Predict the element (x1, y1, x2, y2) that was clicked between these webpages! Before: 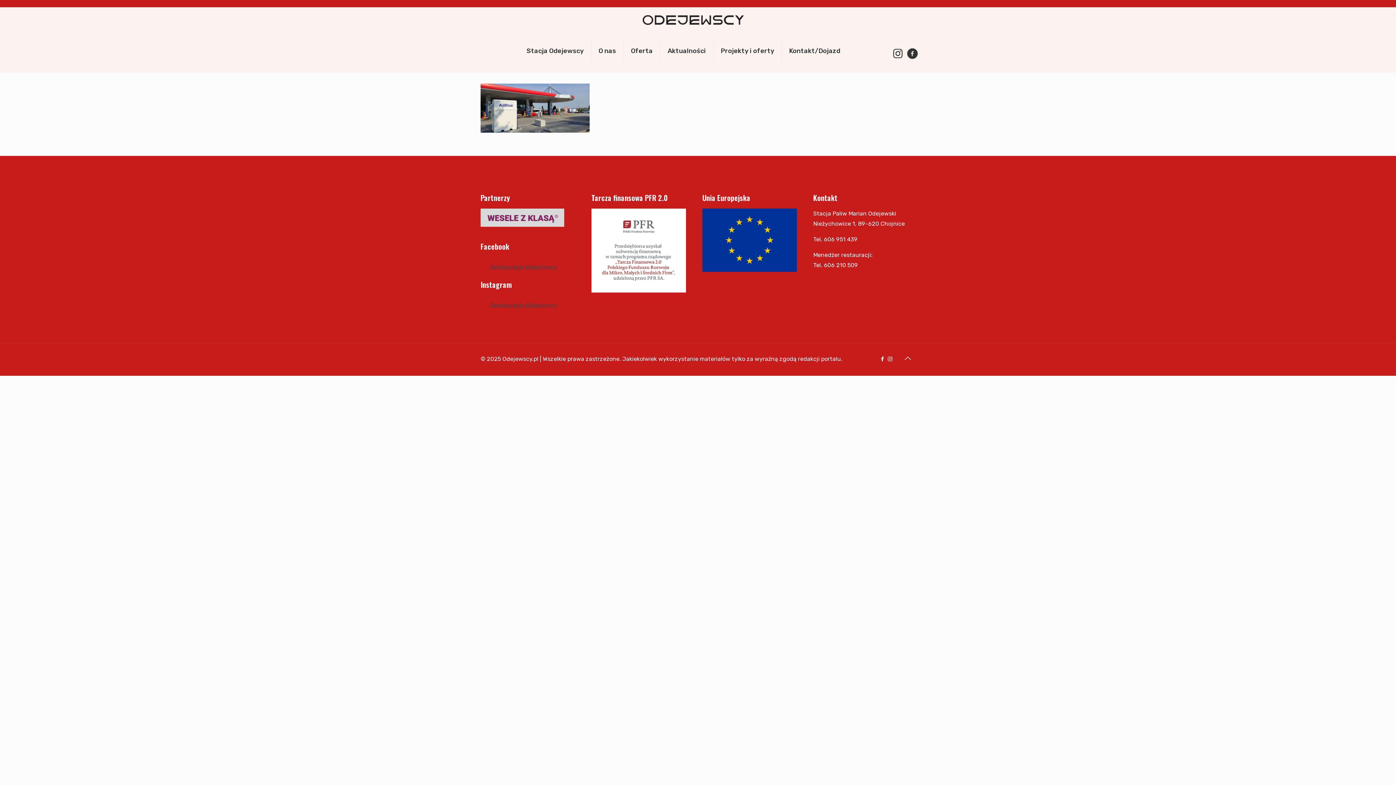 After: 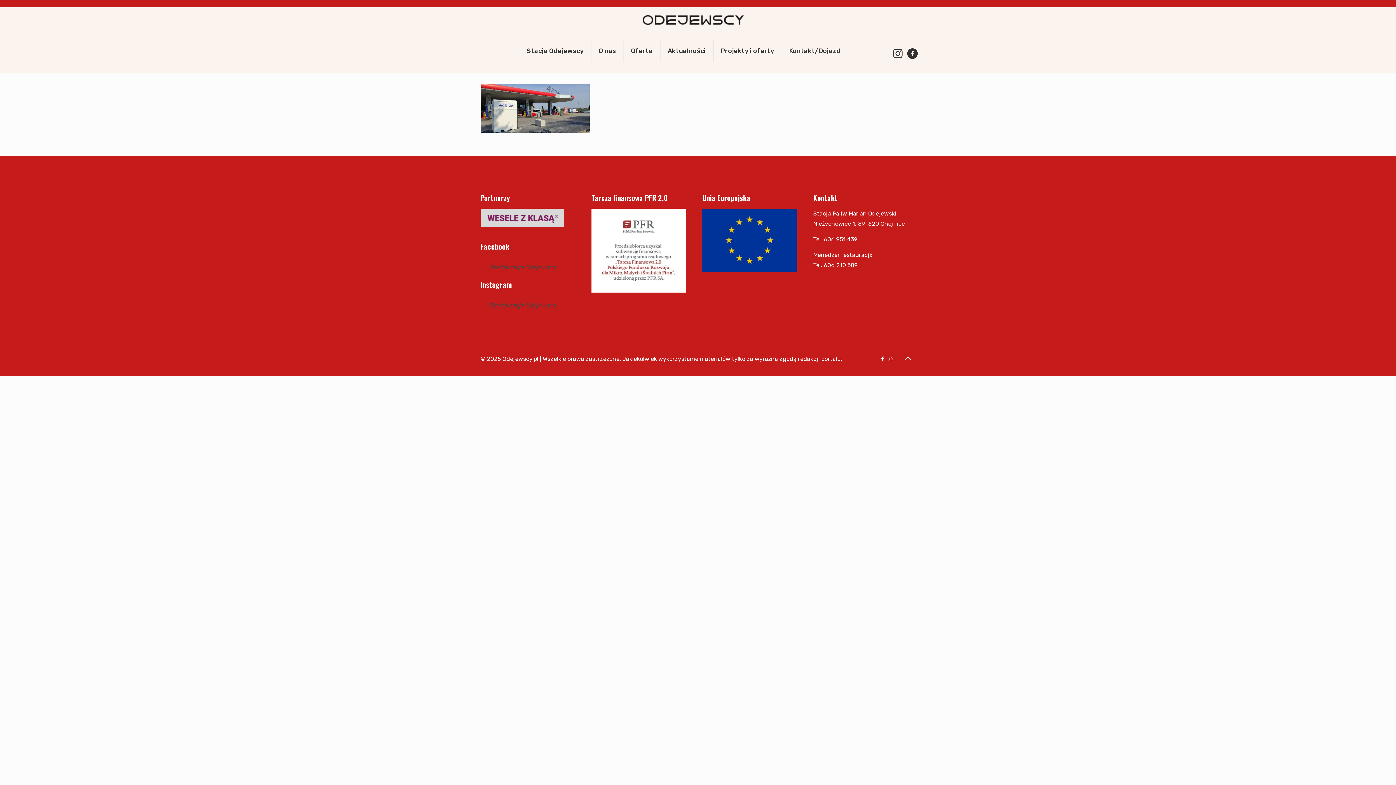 Action: bbox: (480, 221, 564, 228)